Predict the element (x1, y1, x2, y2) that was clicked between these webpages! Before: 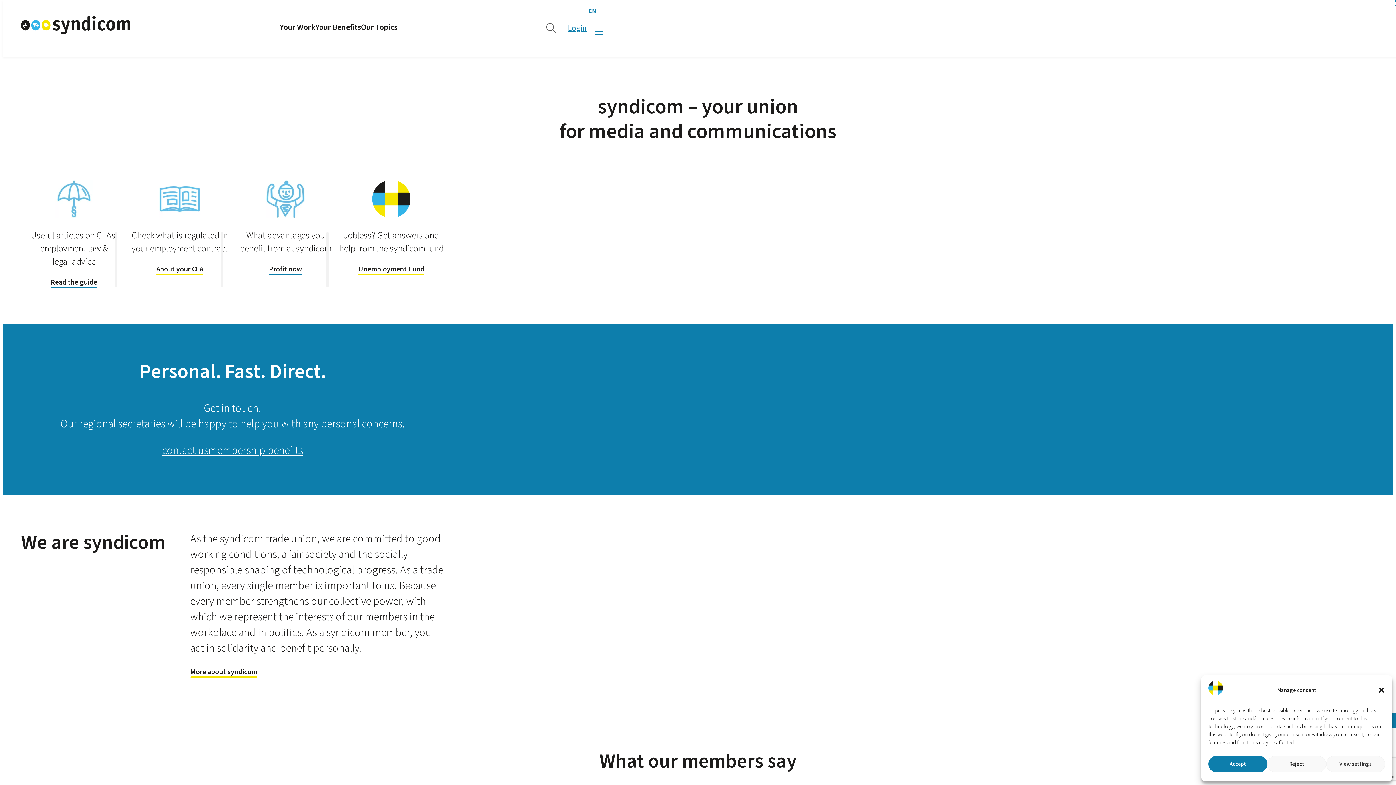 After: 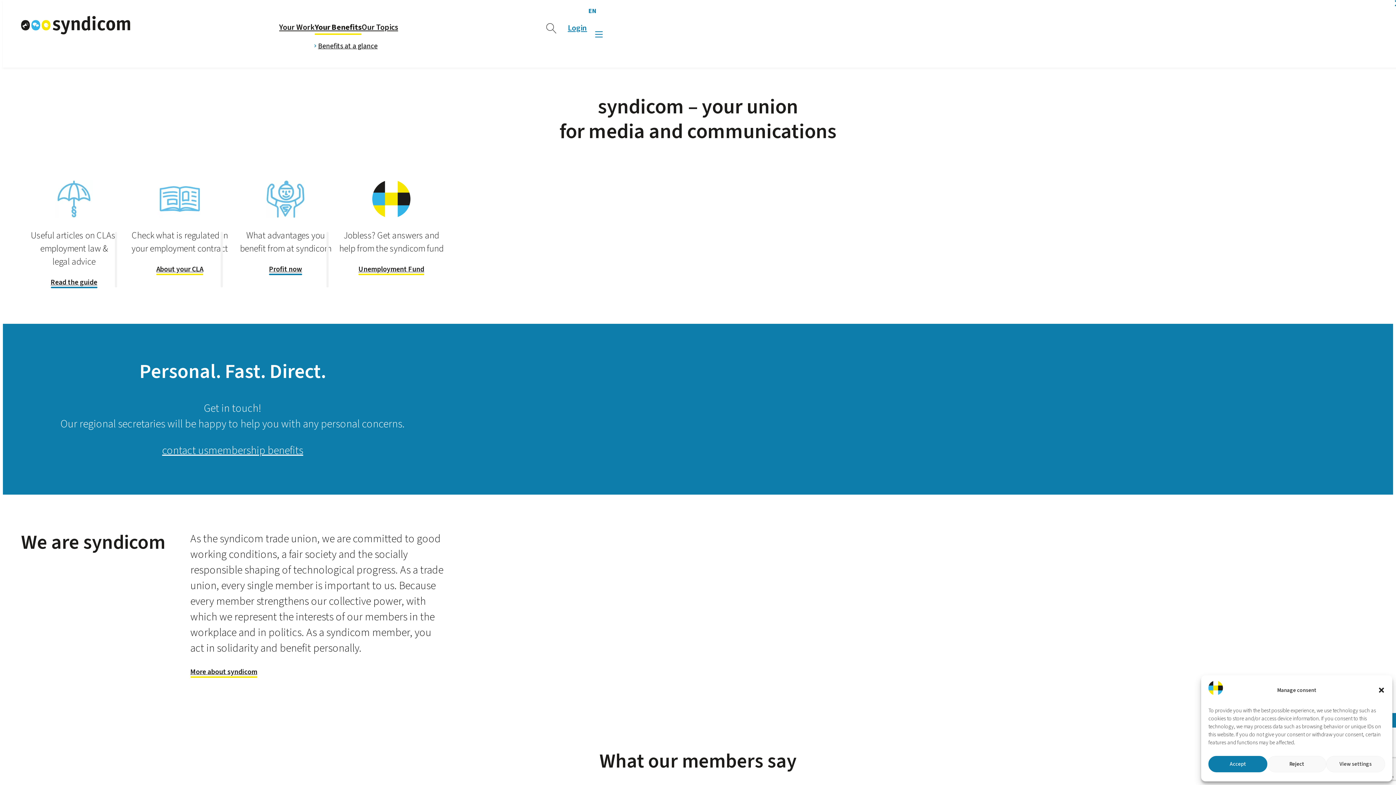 Action: bbox: (315, 21, 361, 33) label: Your Benefits